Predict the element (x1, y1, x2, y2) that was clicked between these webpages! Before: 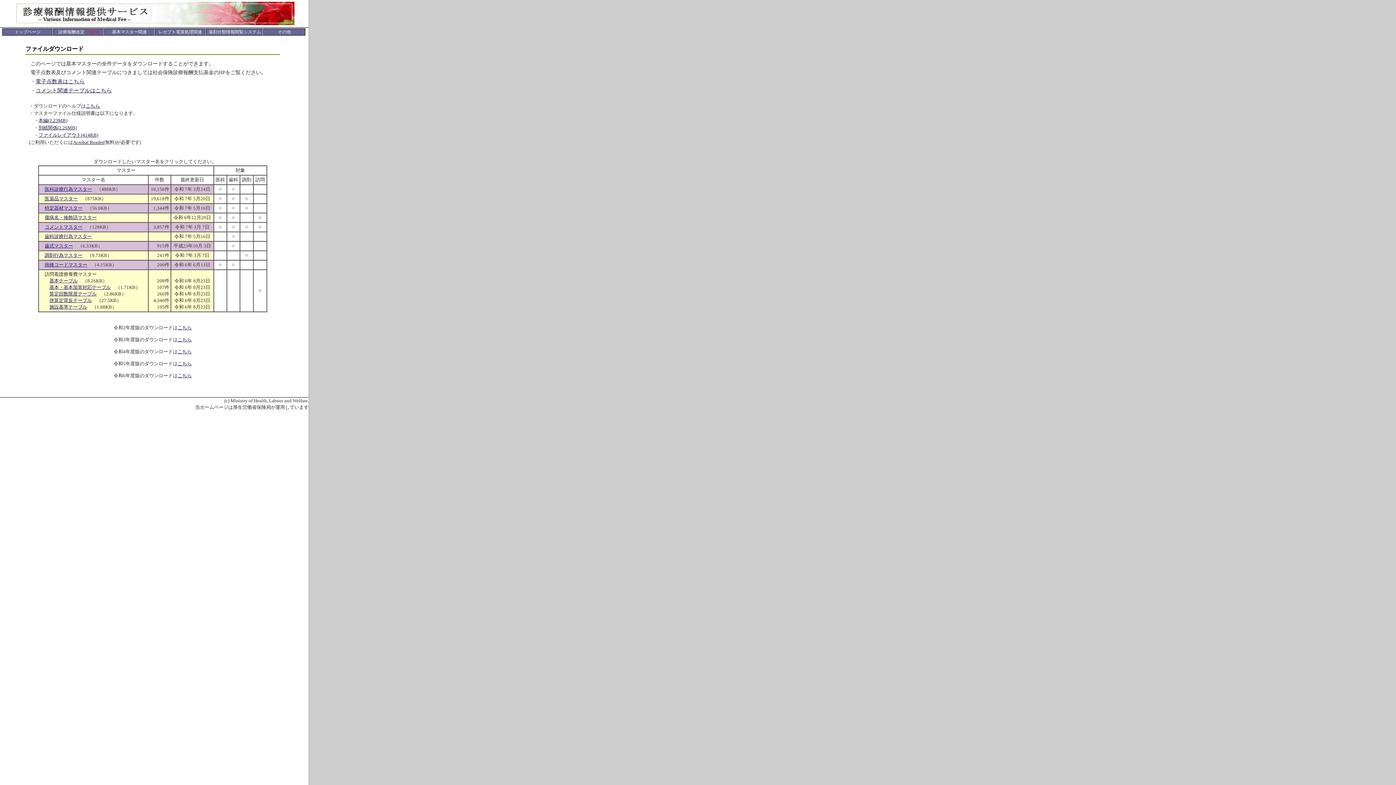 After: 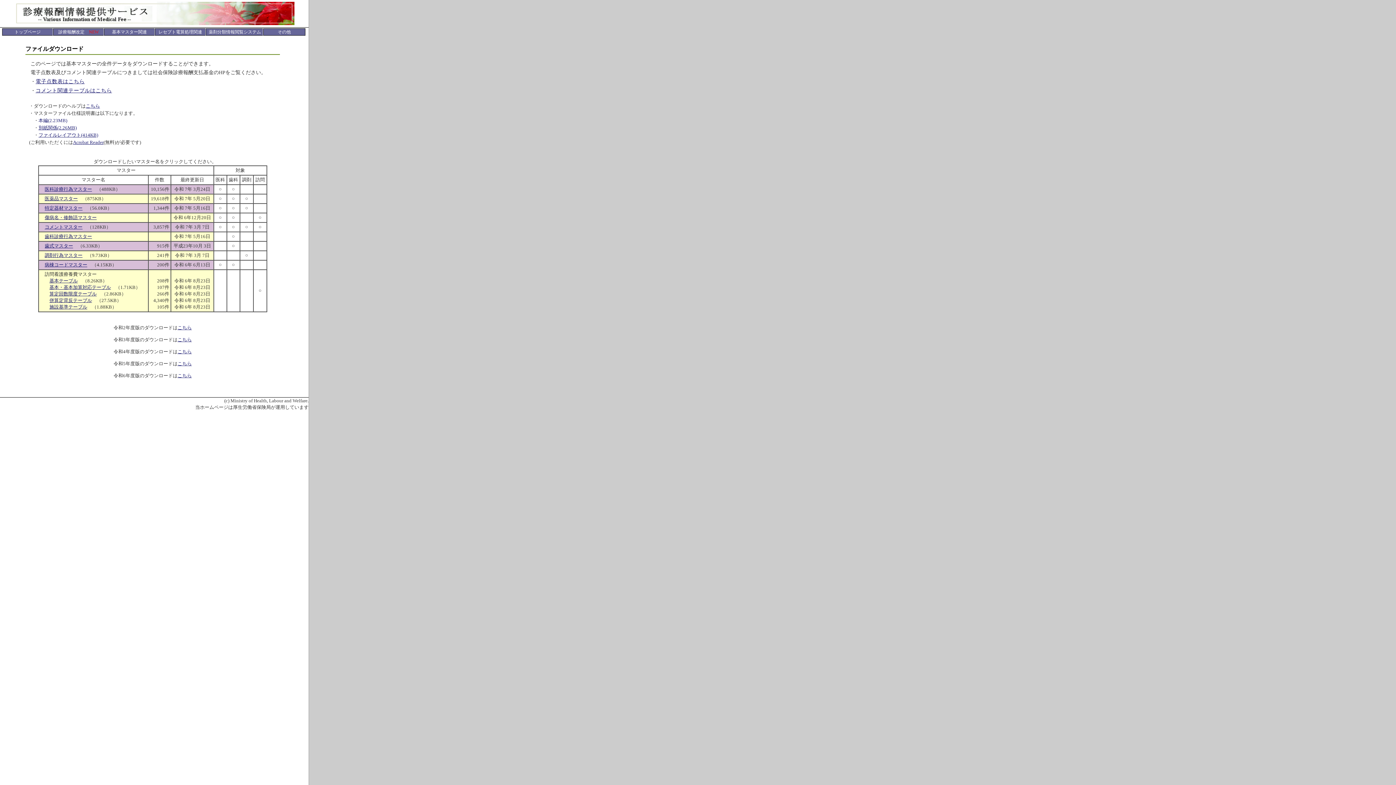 Action: label: 本編(2.23MB) bbox: (38, 117, 67, 123)